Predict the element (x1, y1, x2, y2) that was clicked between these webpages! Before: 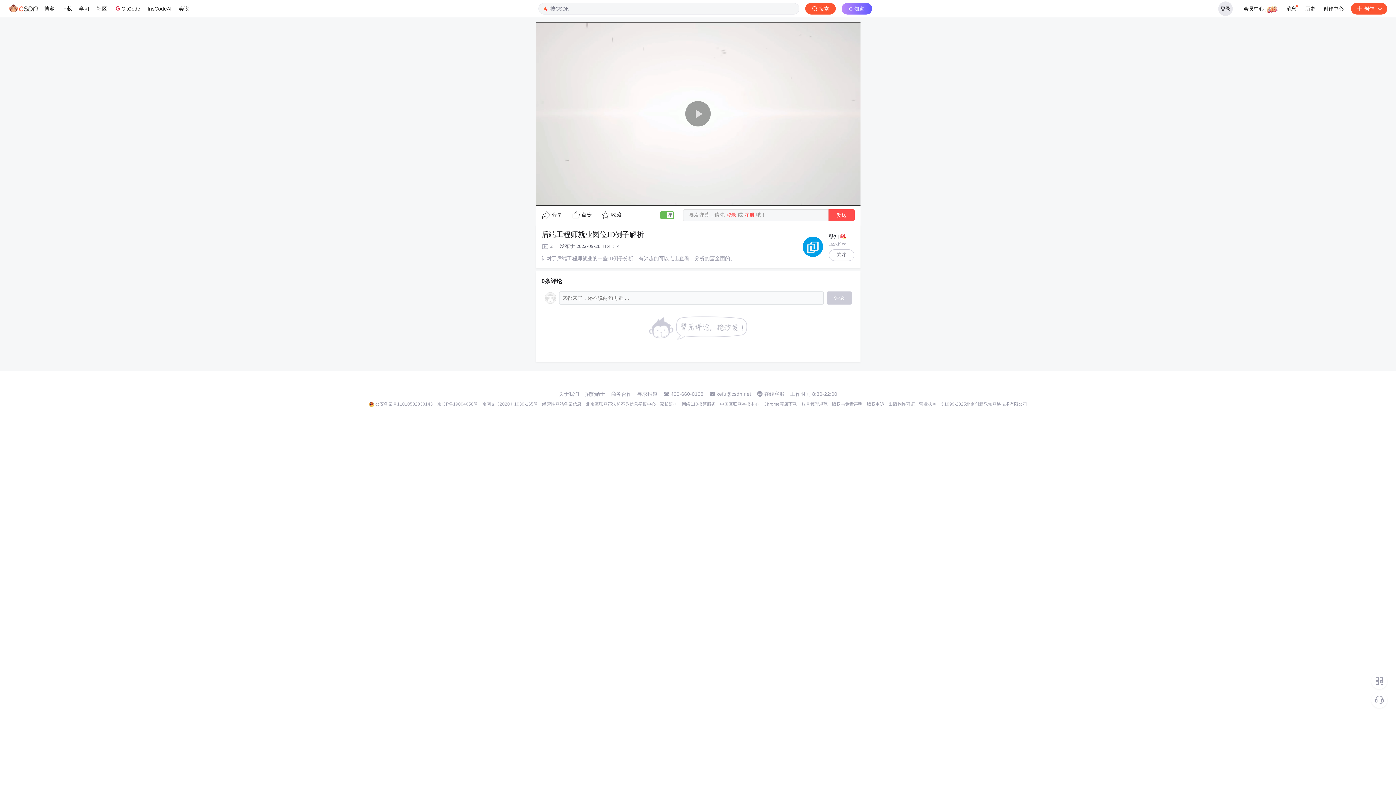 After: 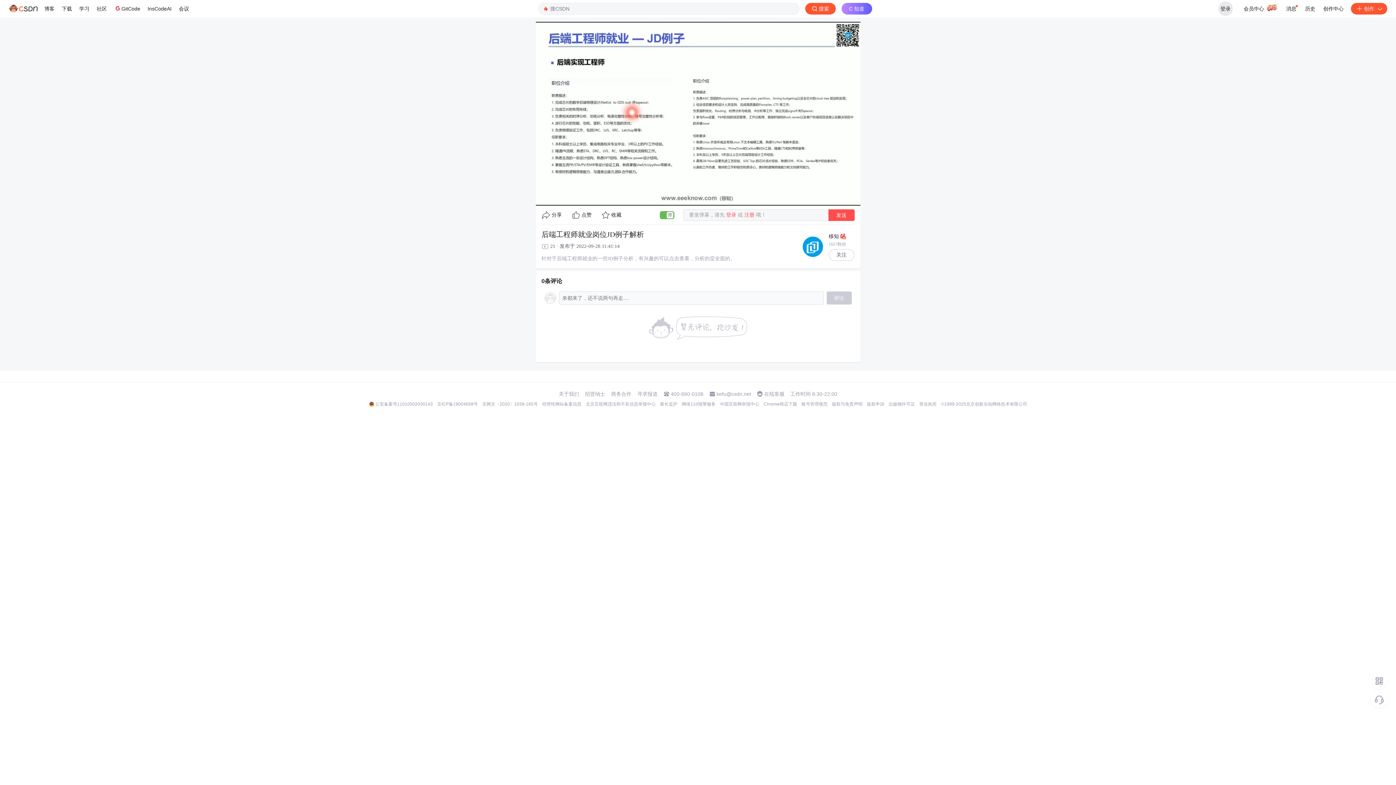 Action: bbox: (482, 401, 538, 407) label: 京网文〔2020〕1039-165号